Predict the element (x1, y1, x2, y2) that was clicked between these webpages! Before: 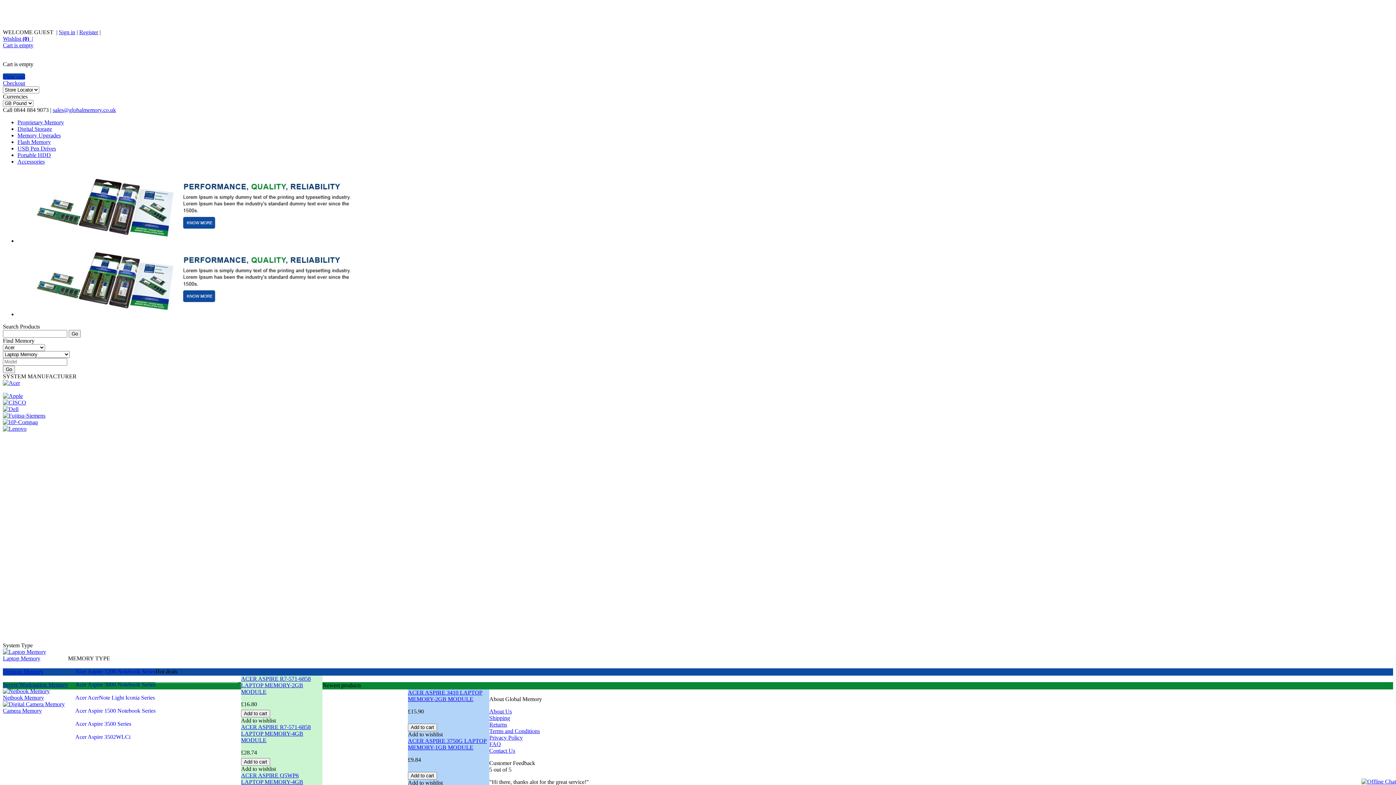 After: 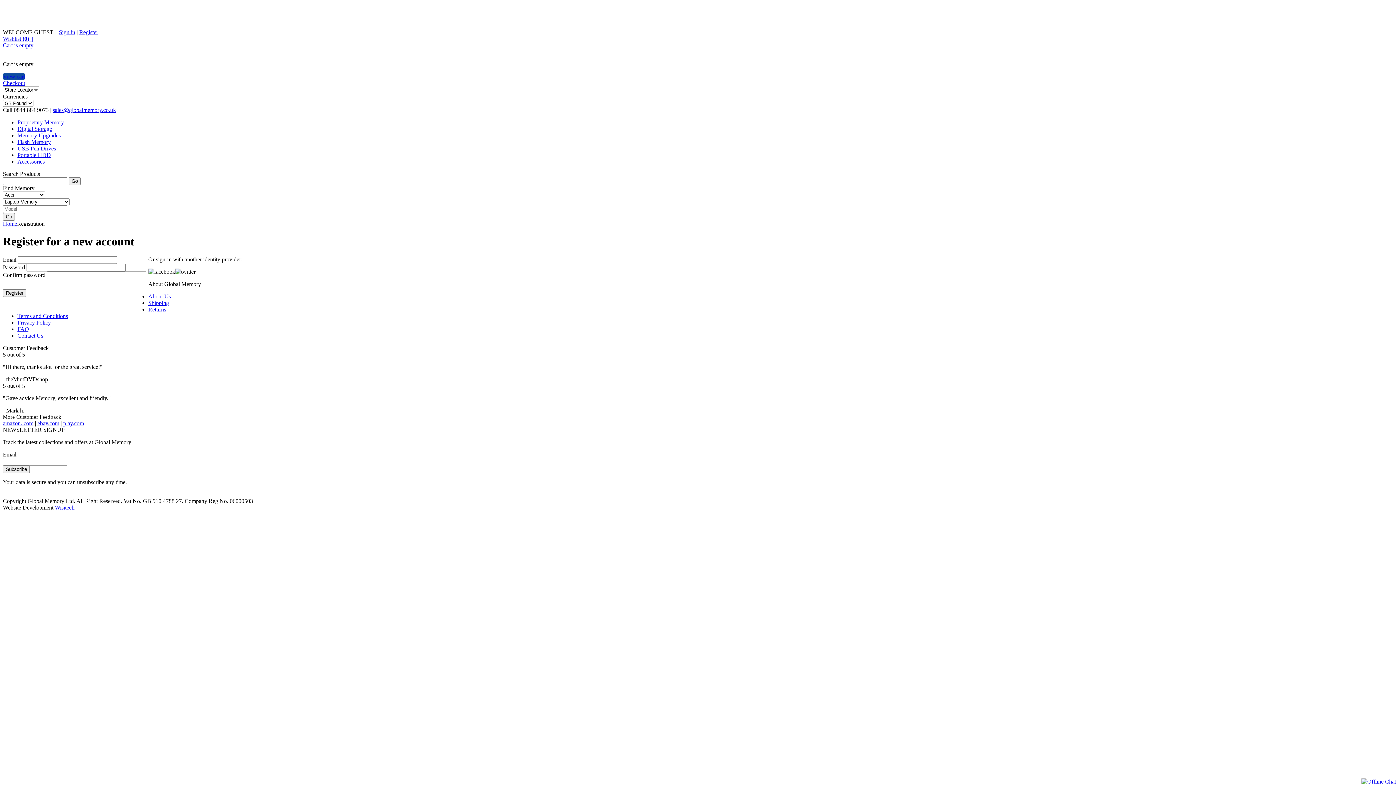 Action: bbox: (79, 29, 98, 35) label: Register